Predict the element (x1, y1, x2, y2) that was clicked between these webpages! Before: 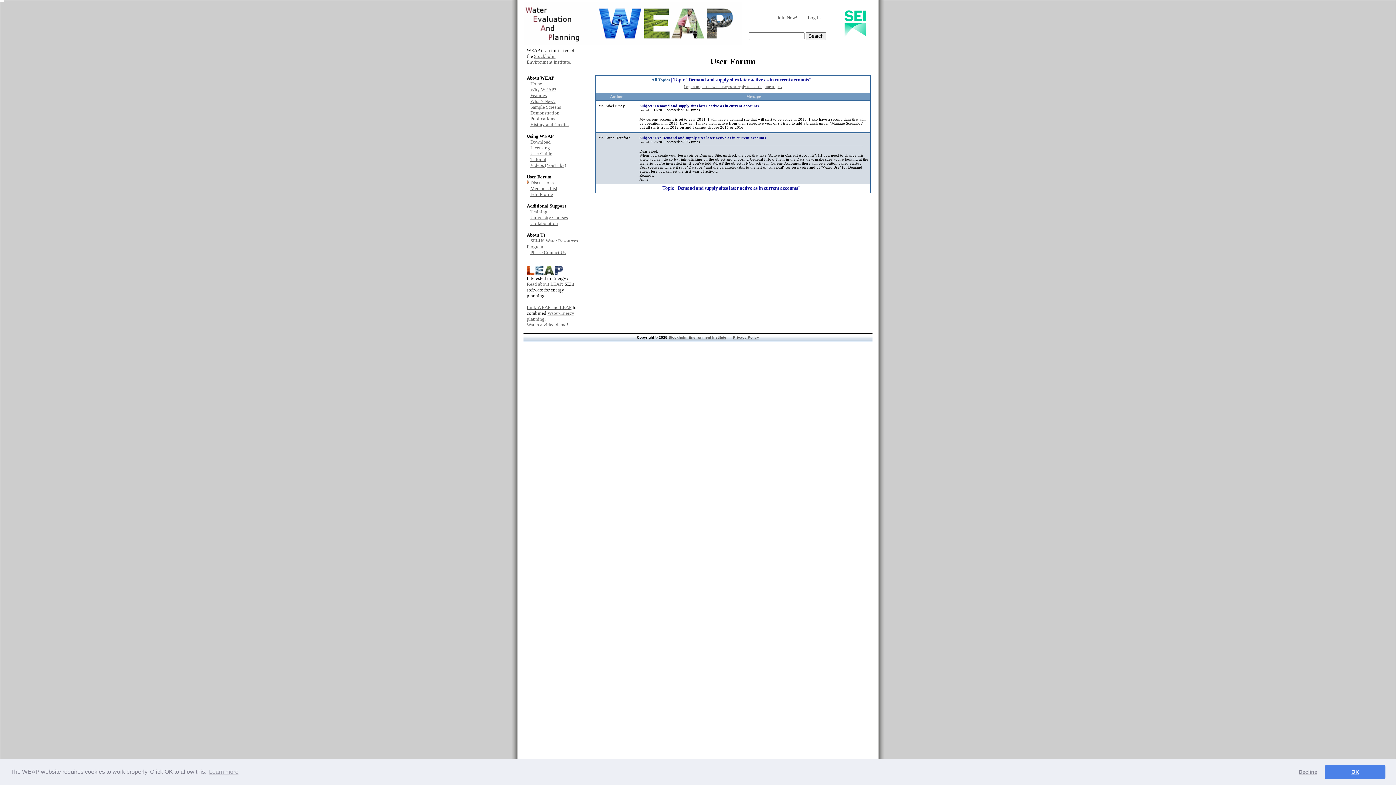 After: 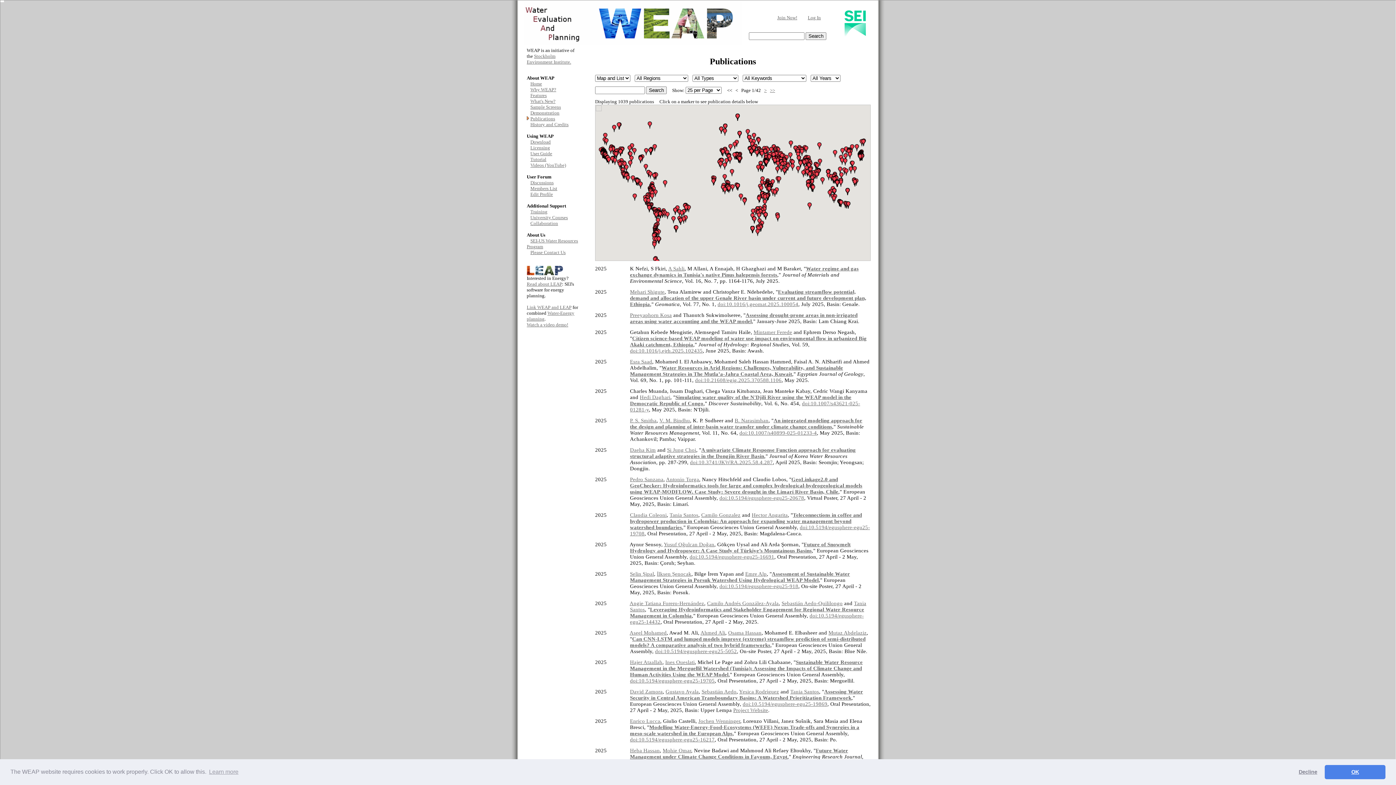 Action: label: Publications bbox: (530, 116, 555, 121)